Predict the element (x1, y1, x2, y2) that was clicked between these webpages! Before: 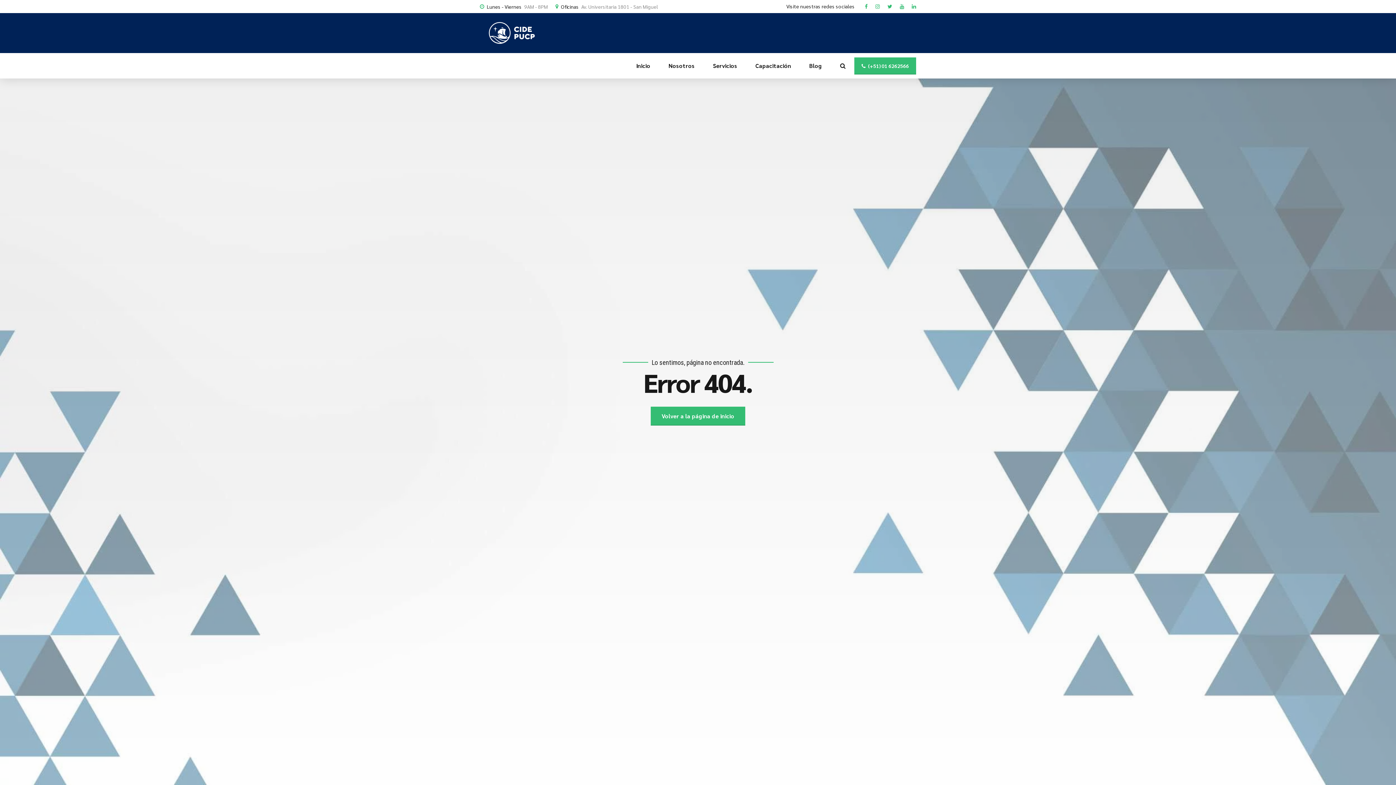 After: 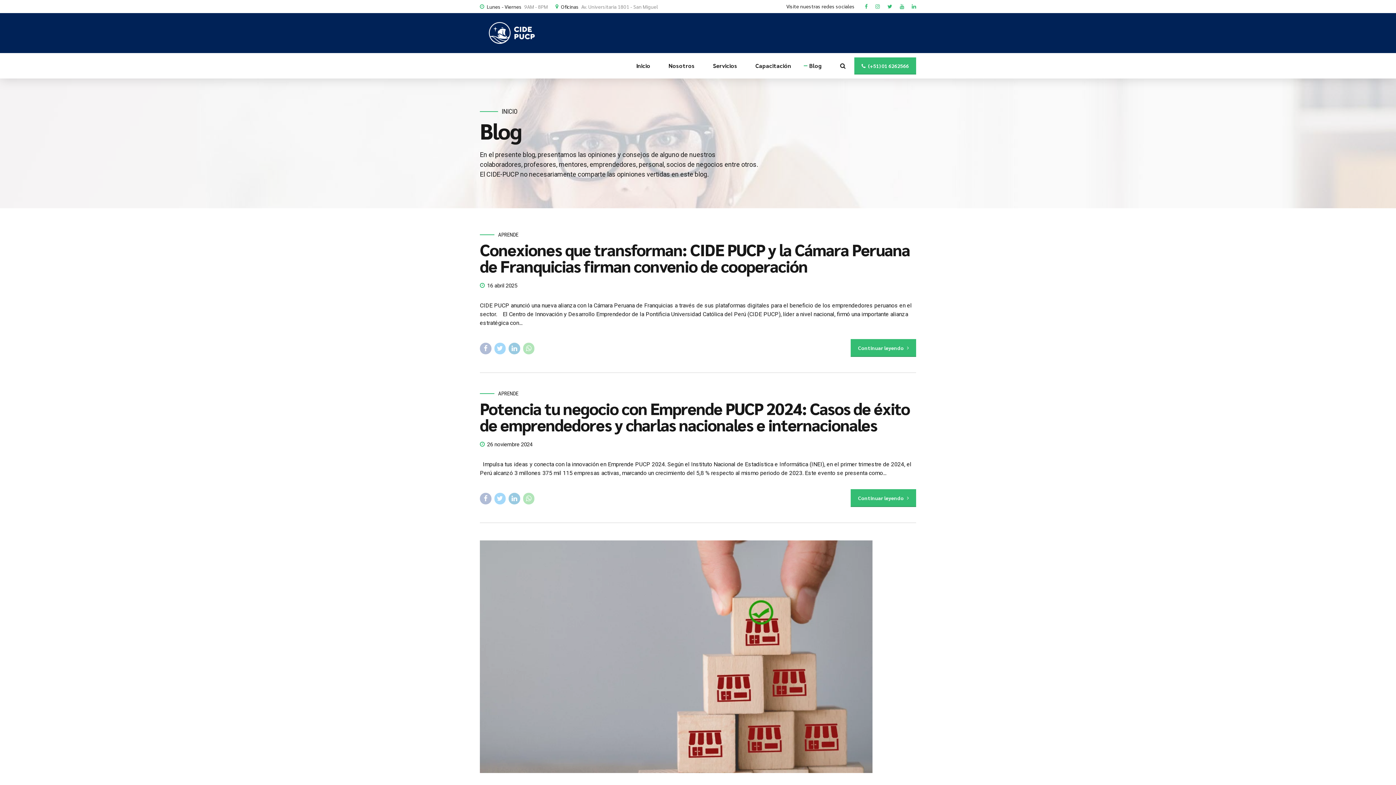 Action: label: Blog bbox: (809, 53, 822, 78)